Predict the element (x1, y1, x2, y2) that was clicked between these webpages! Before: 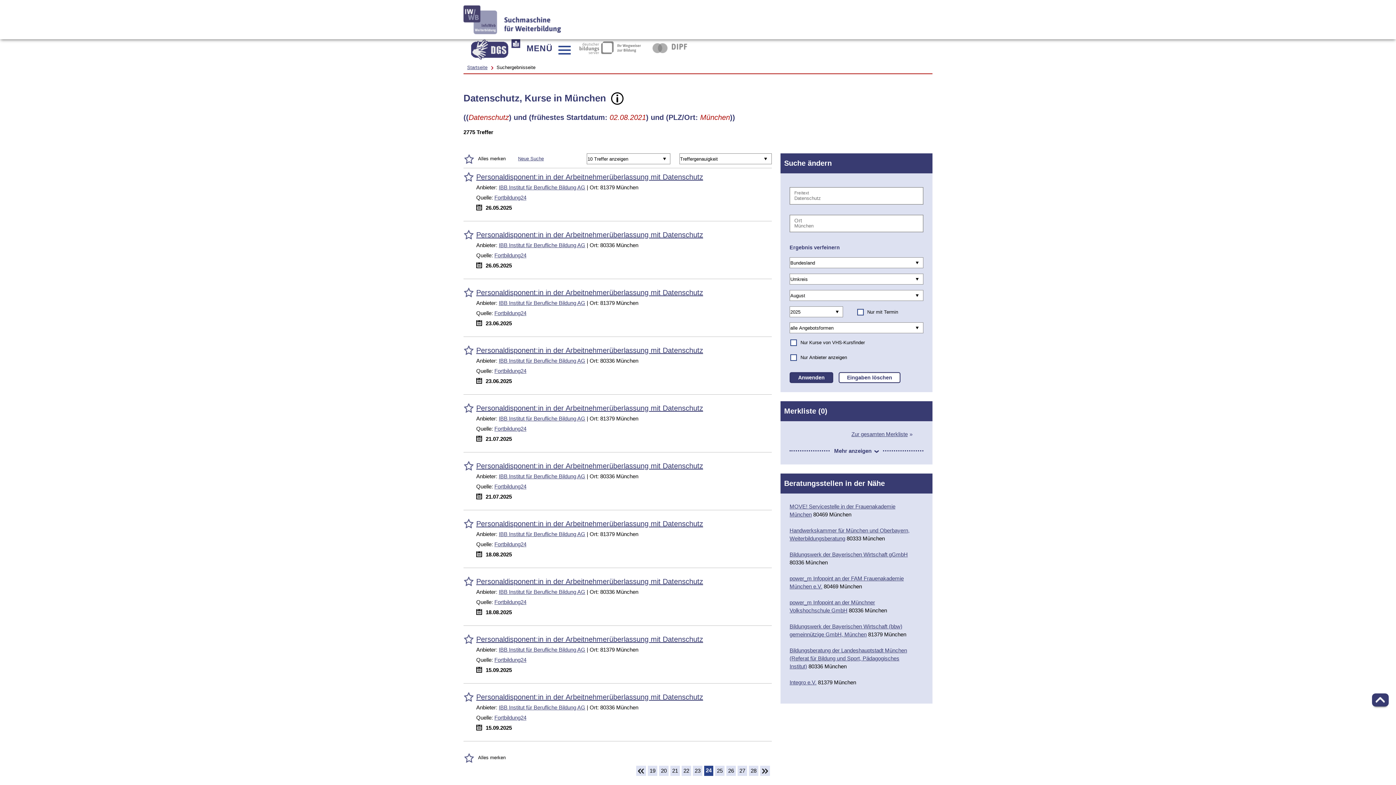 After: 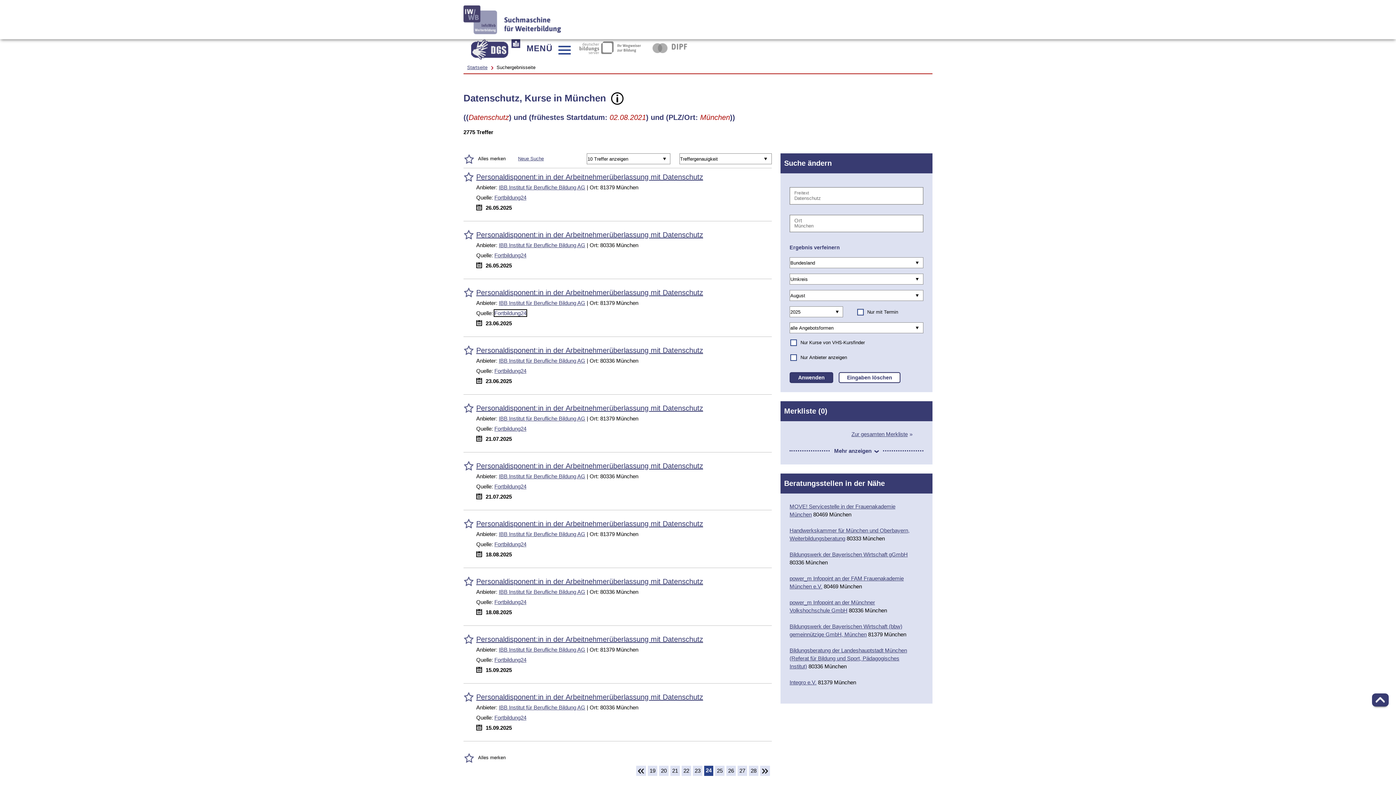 Action: label: Fortbildung24 bbox: (494, 310, 526, 316)